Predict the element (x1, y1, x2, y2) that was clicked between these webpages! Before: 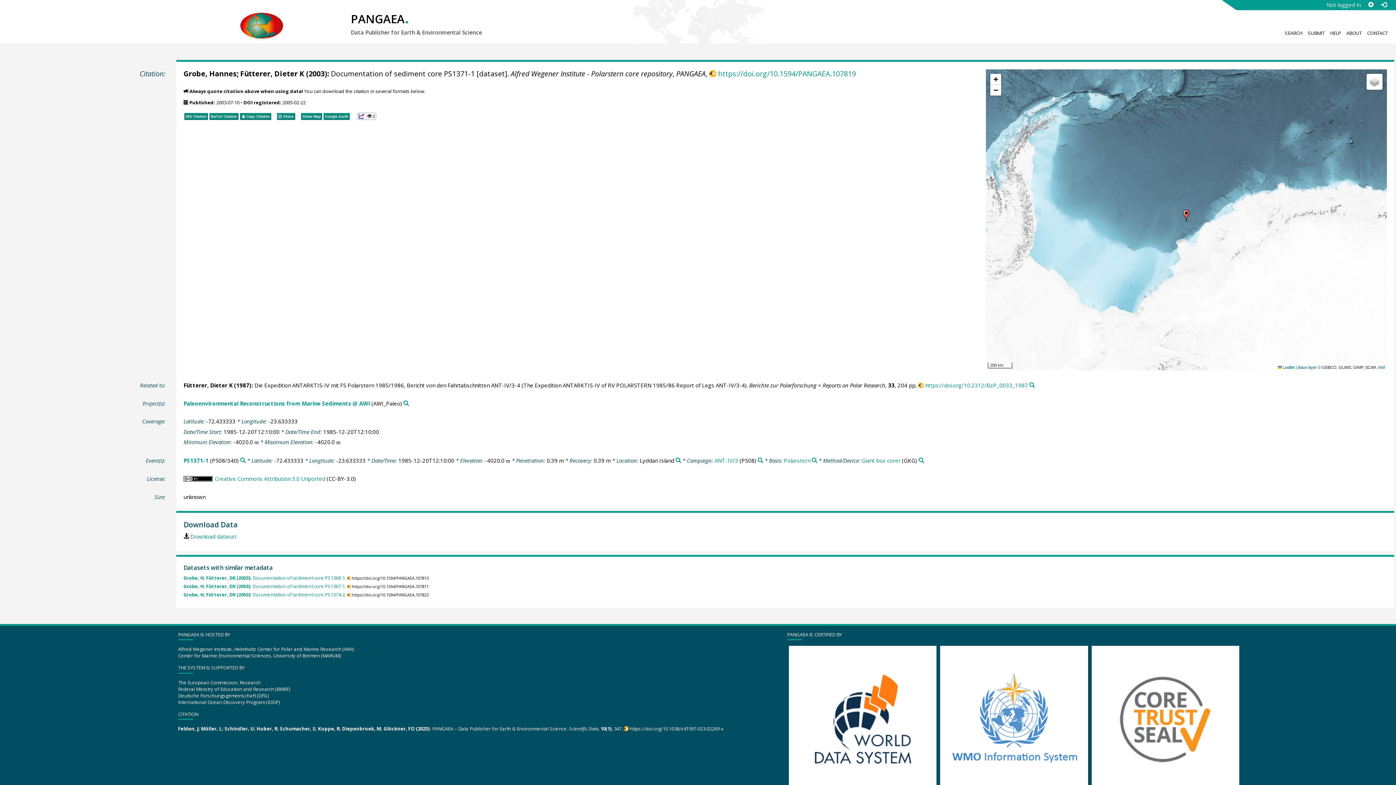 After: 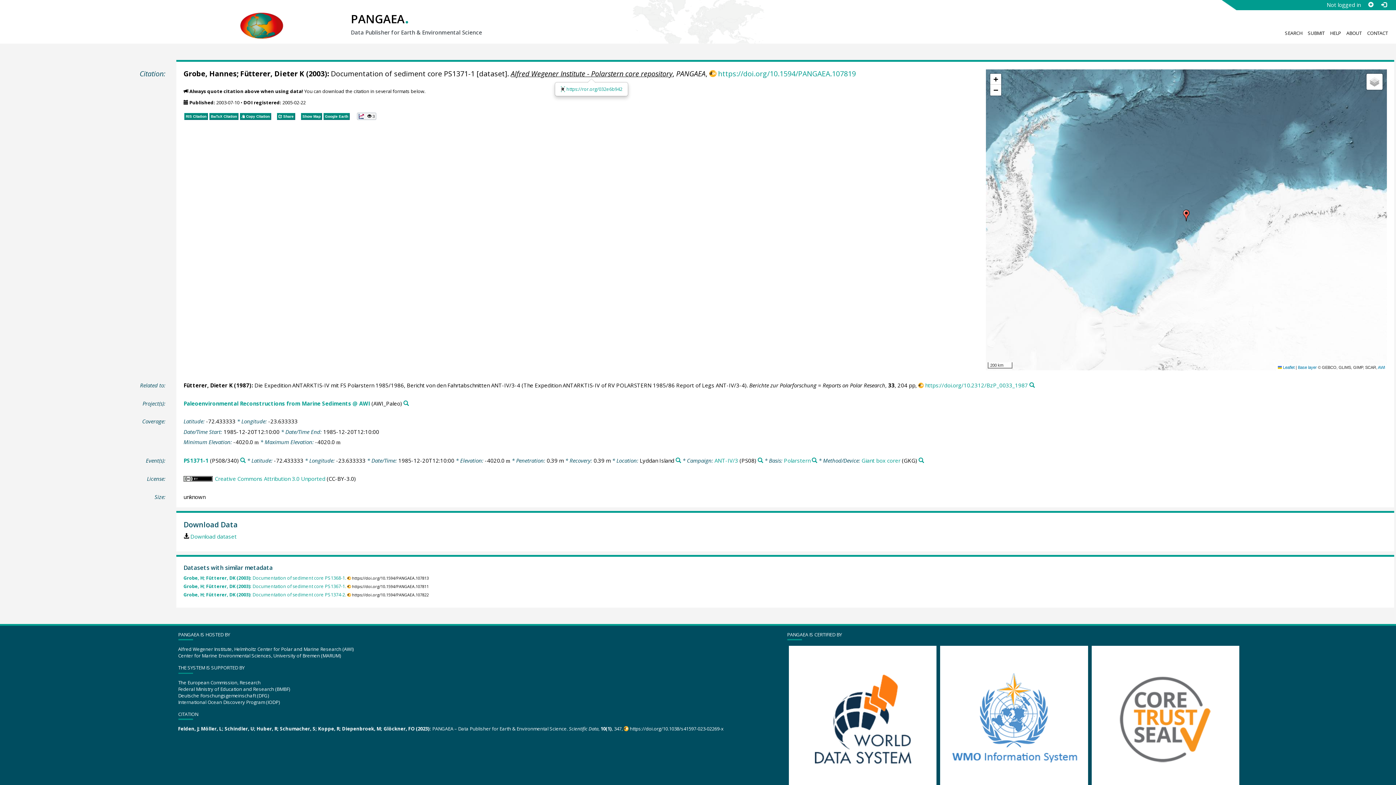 Action: label: Alfred Wegener Institute - Polarstern core repository bbox: (510, 68, 672, 78)